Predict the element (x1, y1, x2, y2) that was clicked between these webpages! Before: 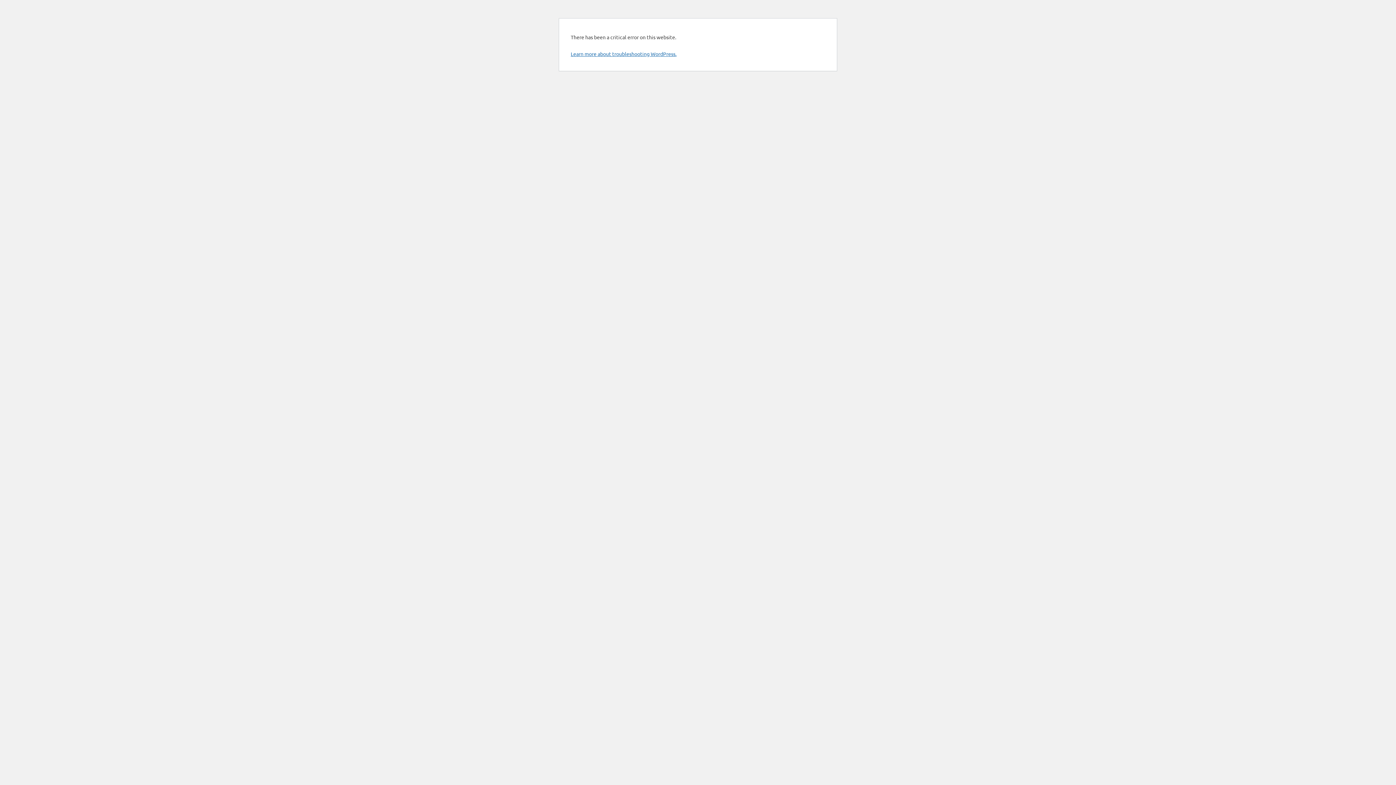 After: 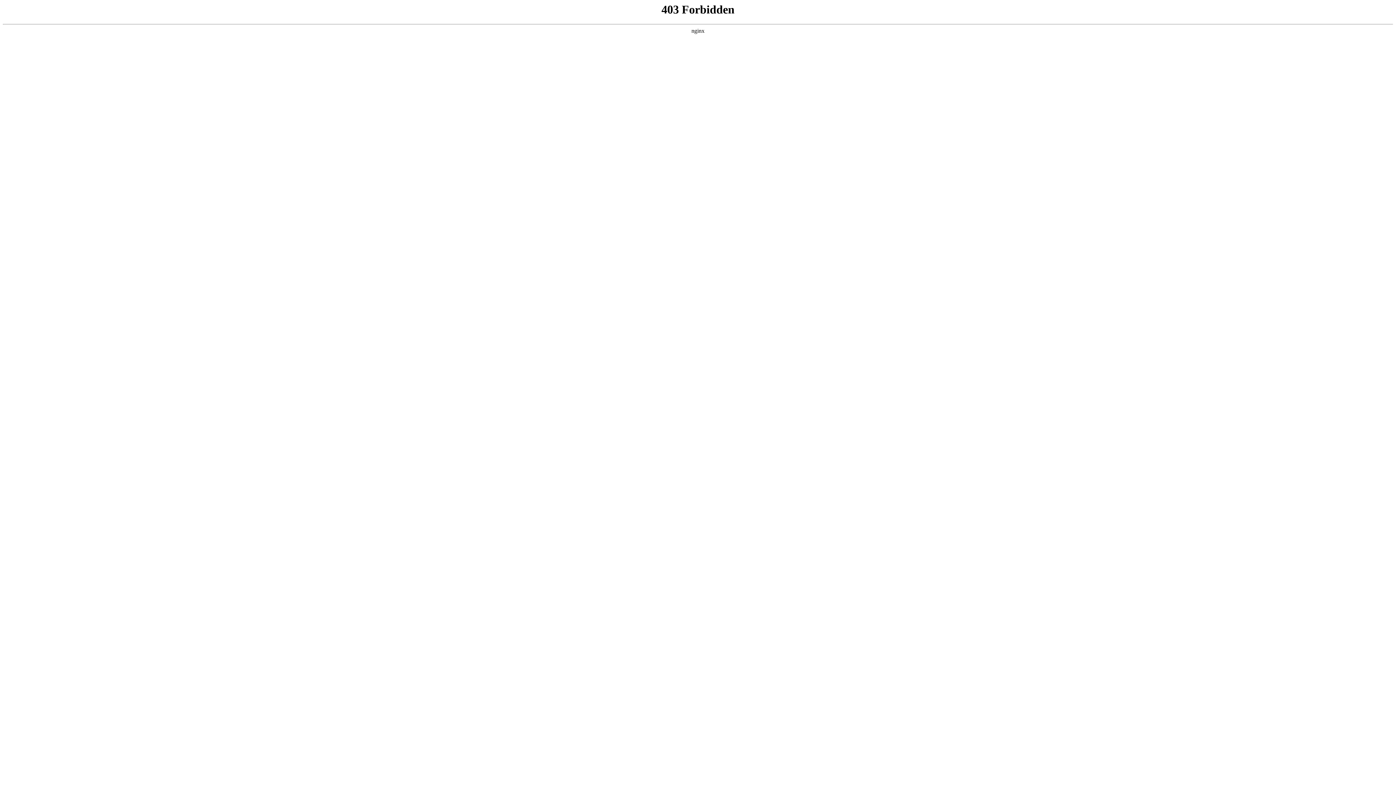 Action: bbox: (570, 50, 676, 57) label: Learn more about troubleshooting WordPress.